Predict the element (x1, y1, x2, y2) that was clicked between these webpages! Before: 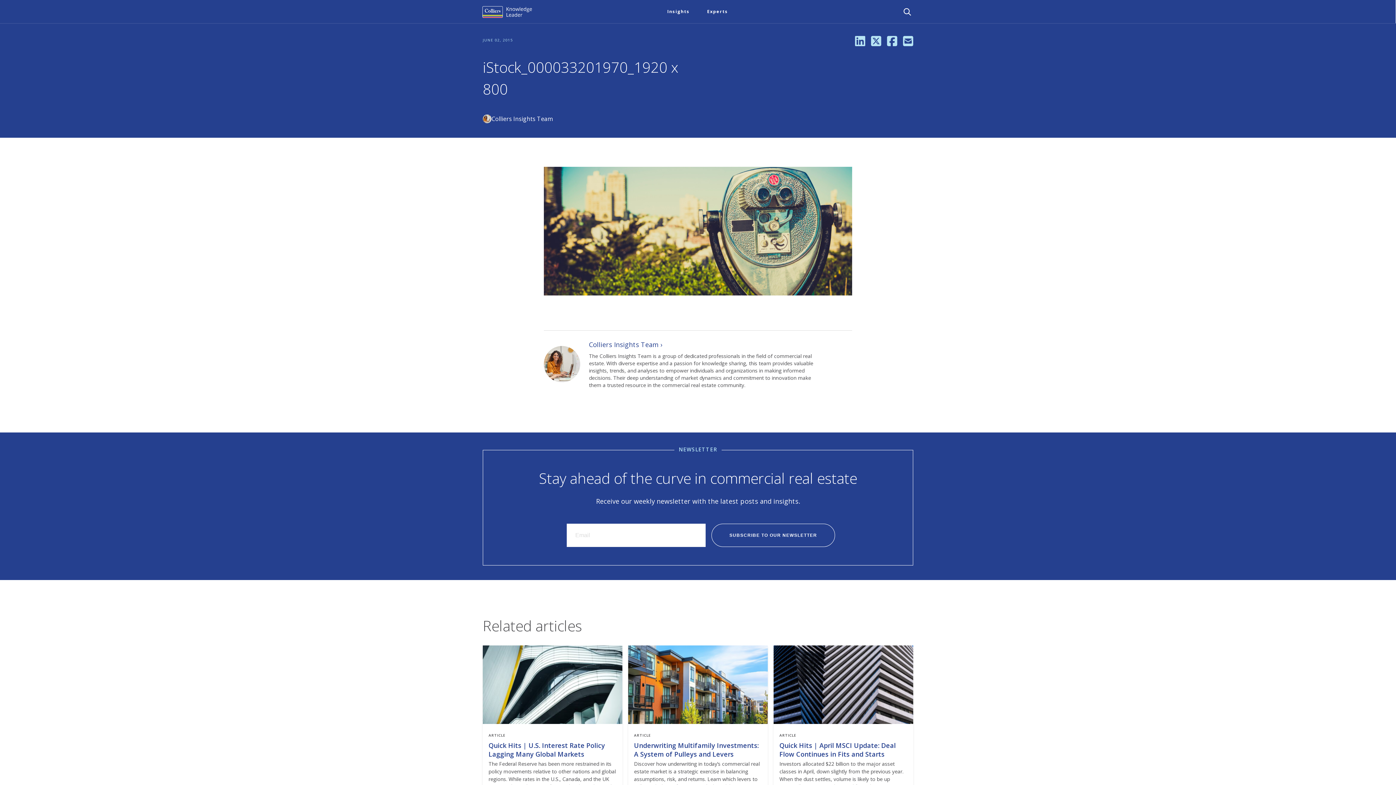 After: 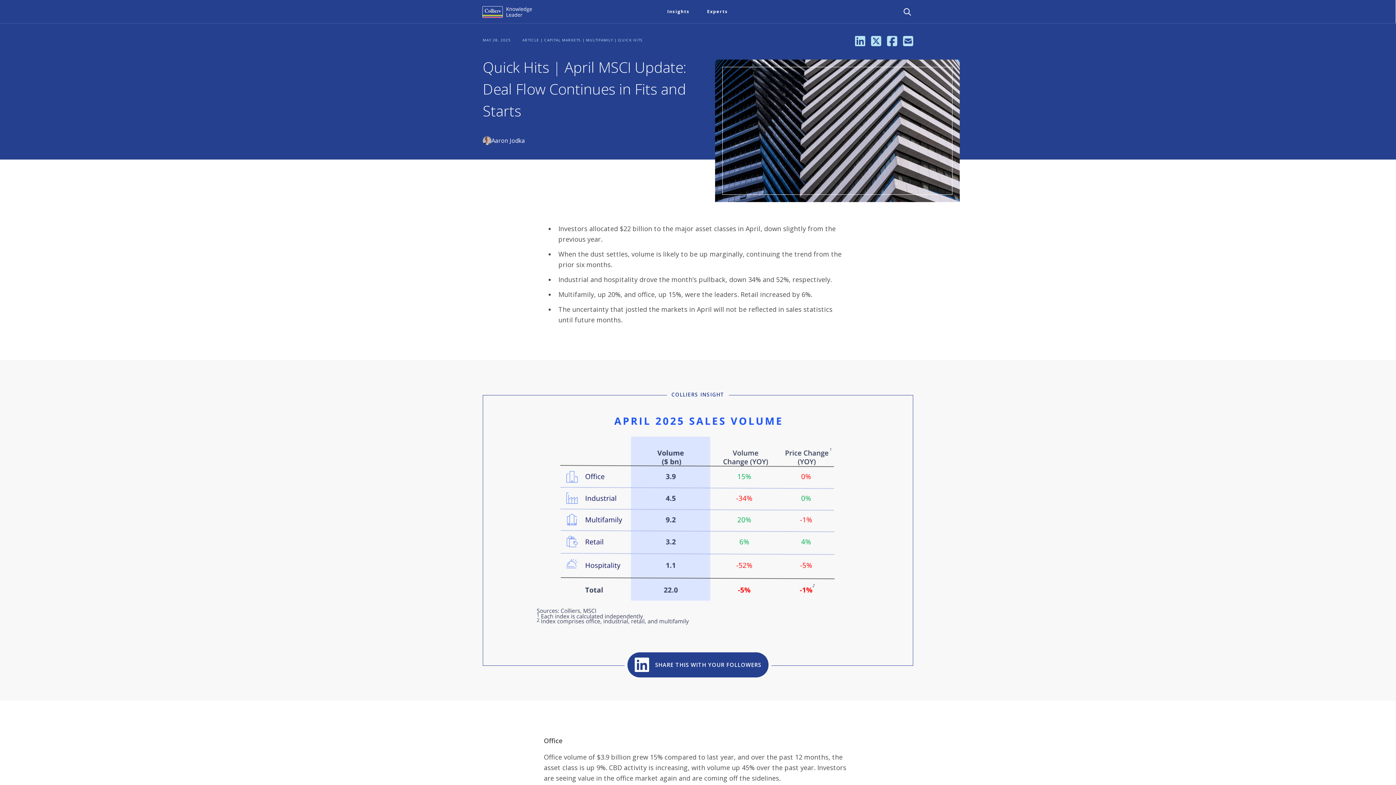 Action: bbox: (773, 645, 913, 724)